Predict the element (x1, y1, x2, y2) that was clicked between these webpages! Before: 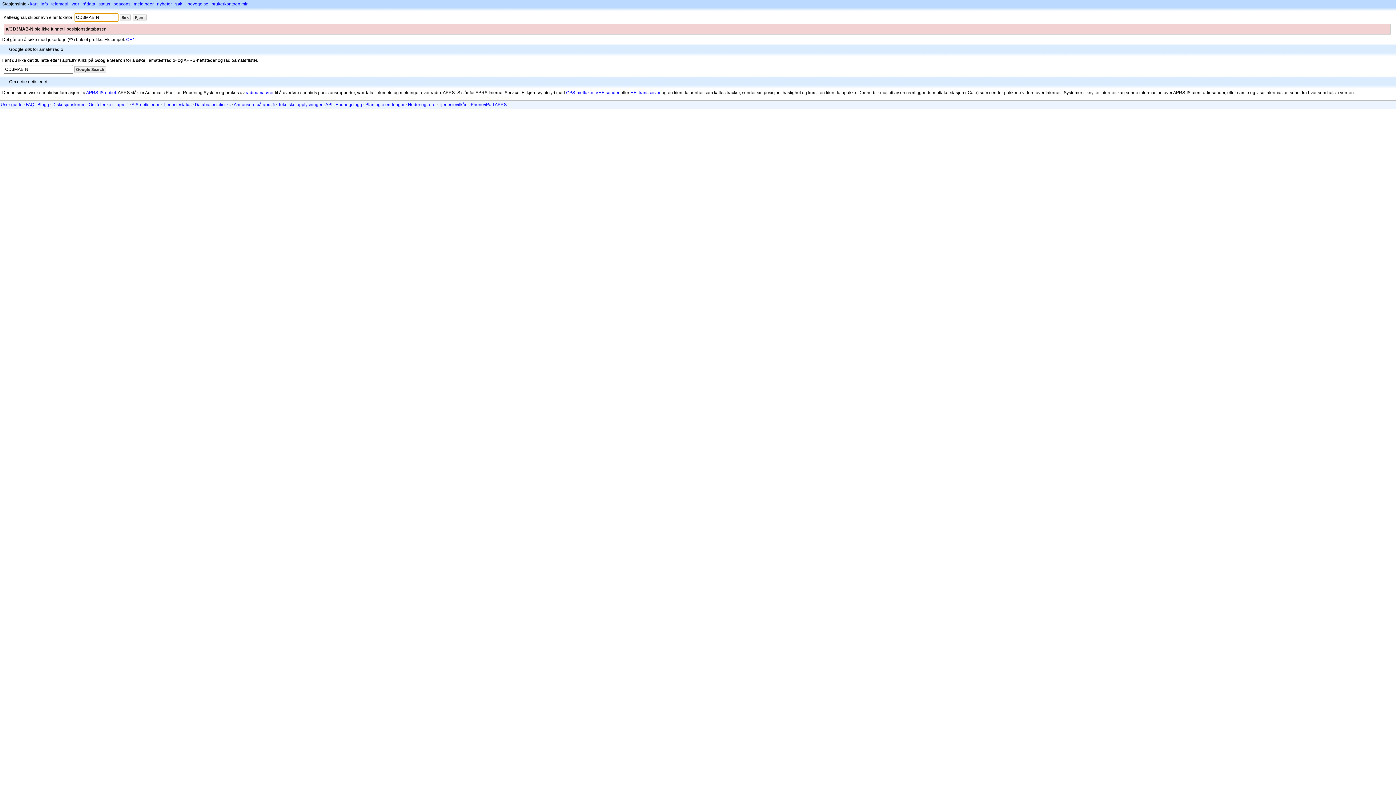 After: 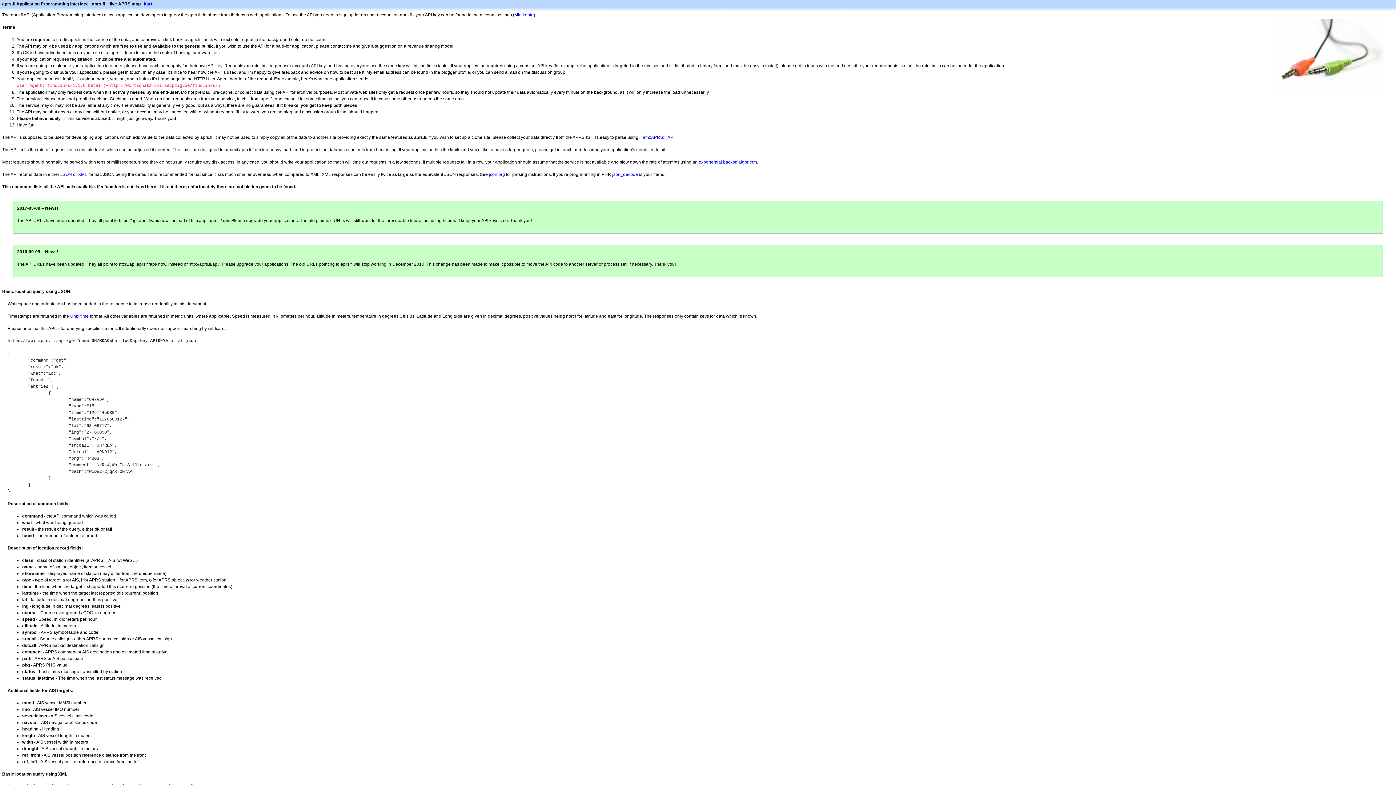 Action: label: API bbox: (325, 102, 332, 107)